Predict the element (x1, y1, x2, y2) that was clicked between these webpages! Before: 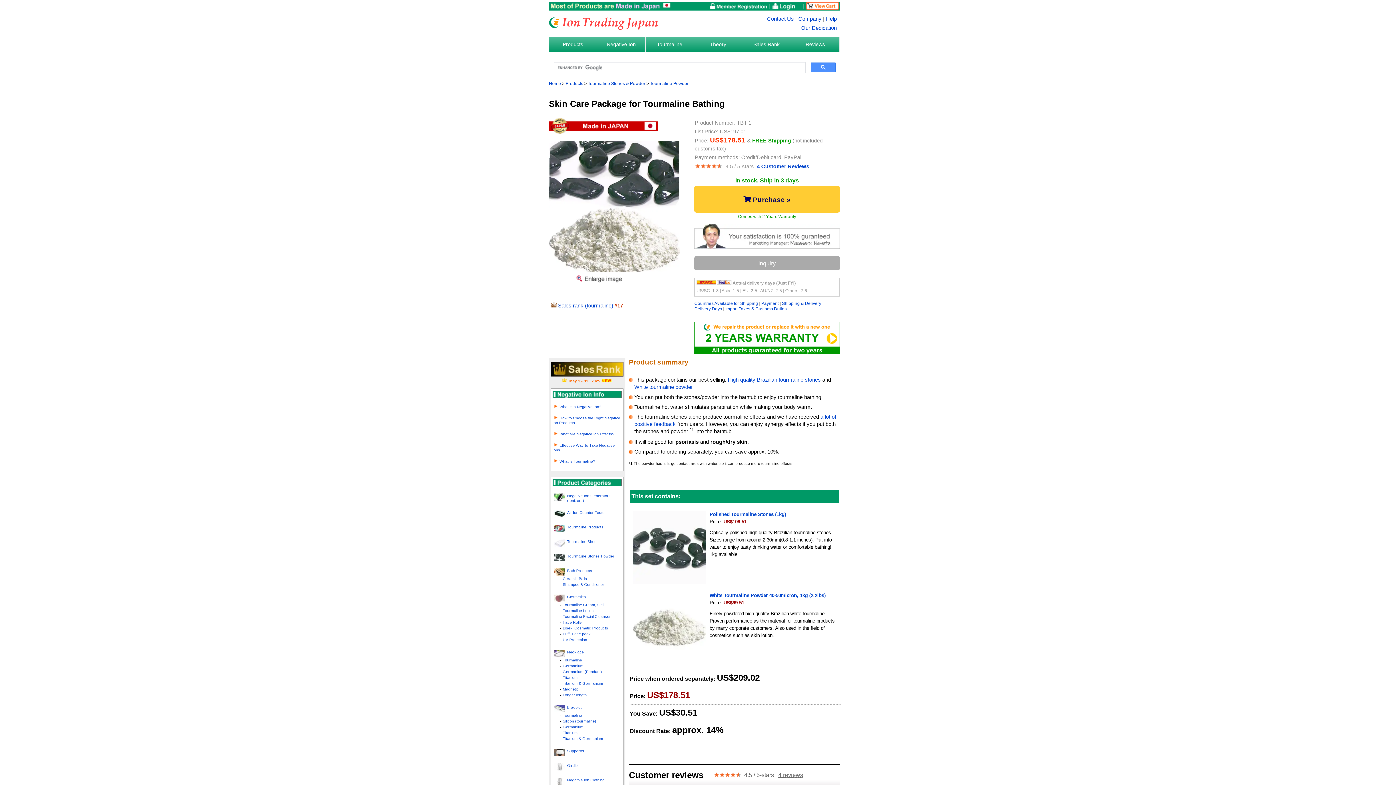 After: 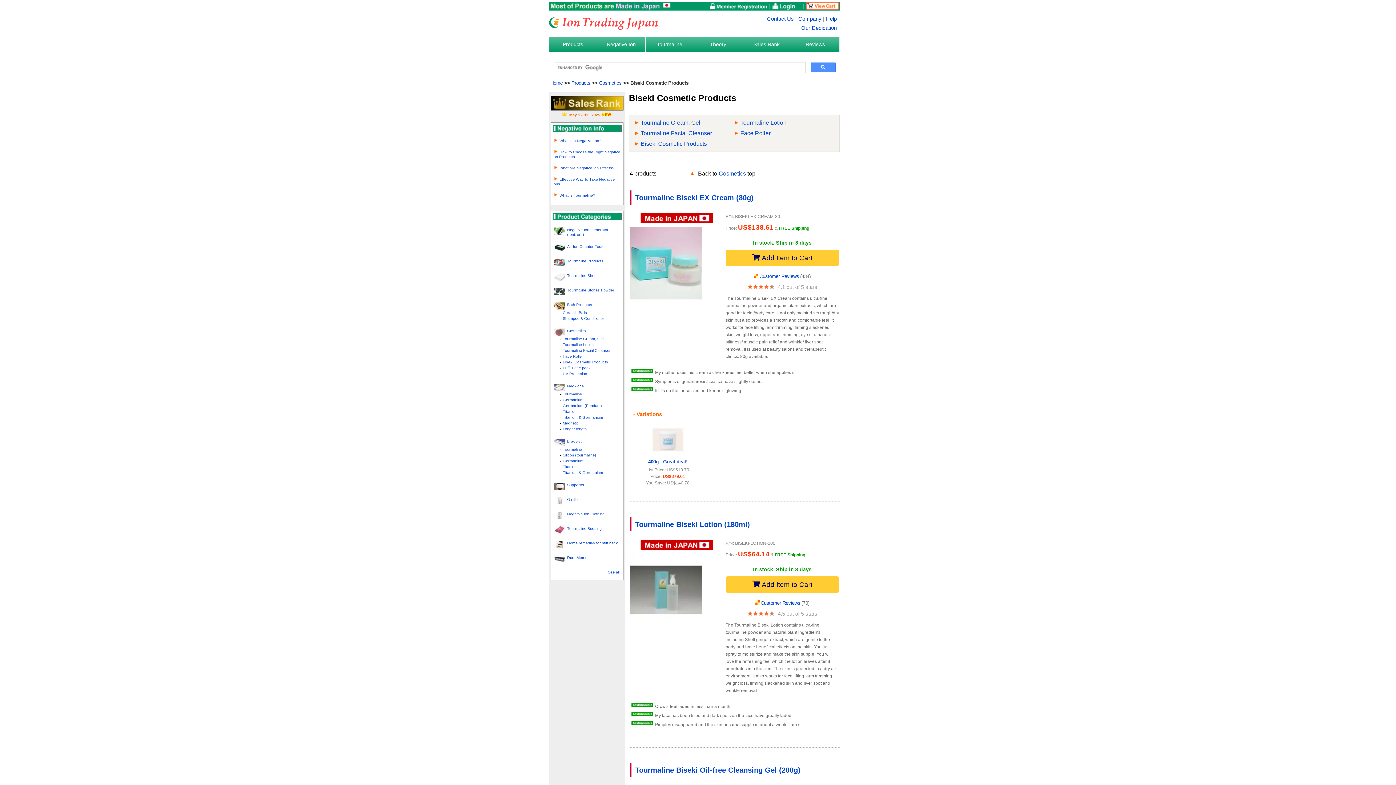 Action: bbox: (562, 626, 608, 630) label: Biseki Cosmetic Products